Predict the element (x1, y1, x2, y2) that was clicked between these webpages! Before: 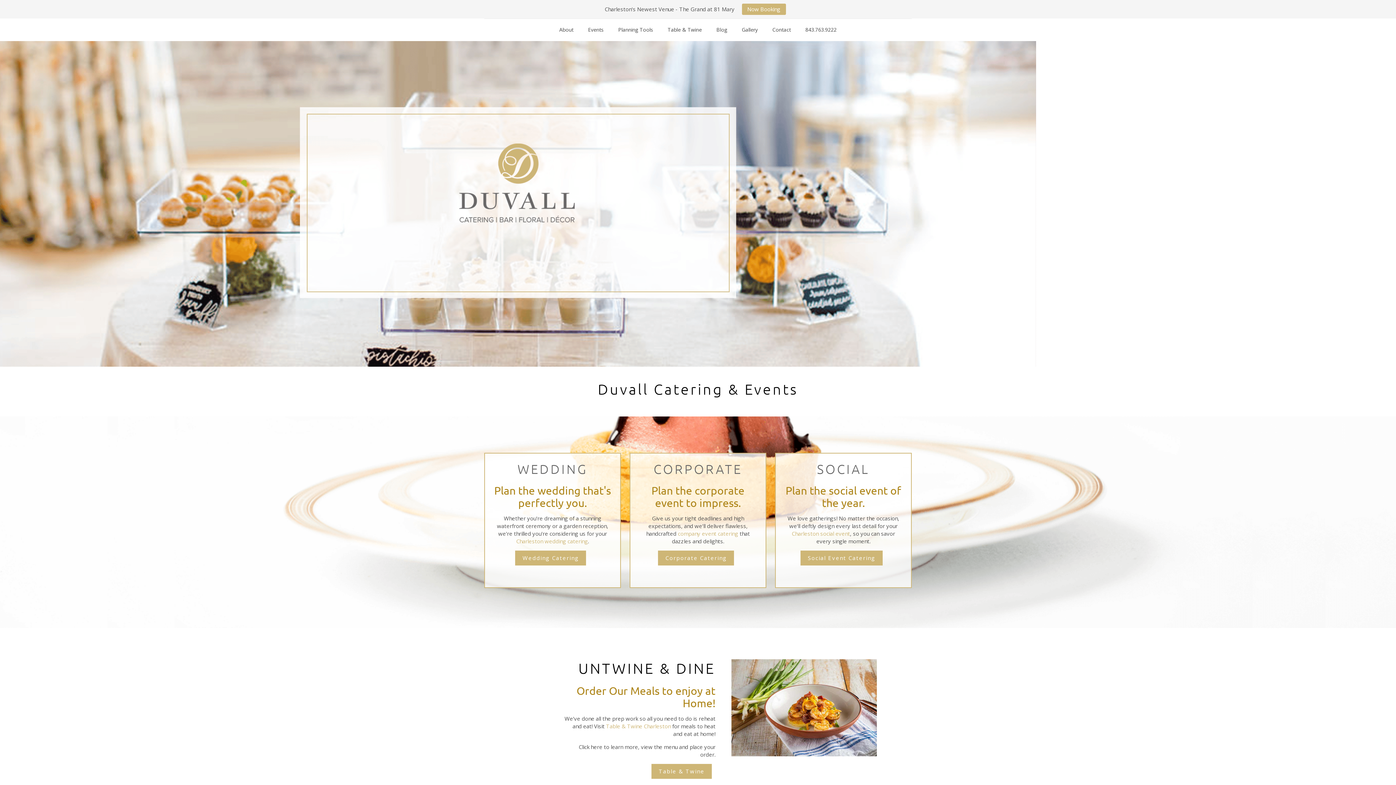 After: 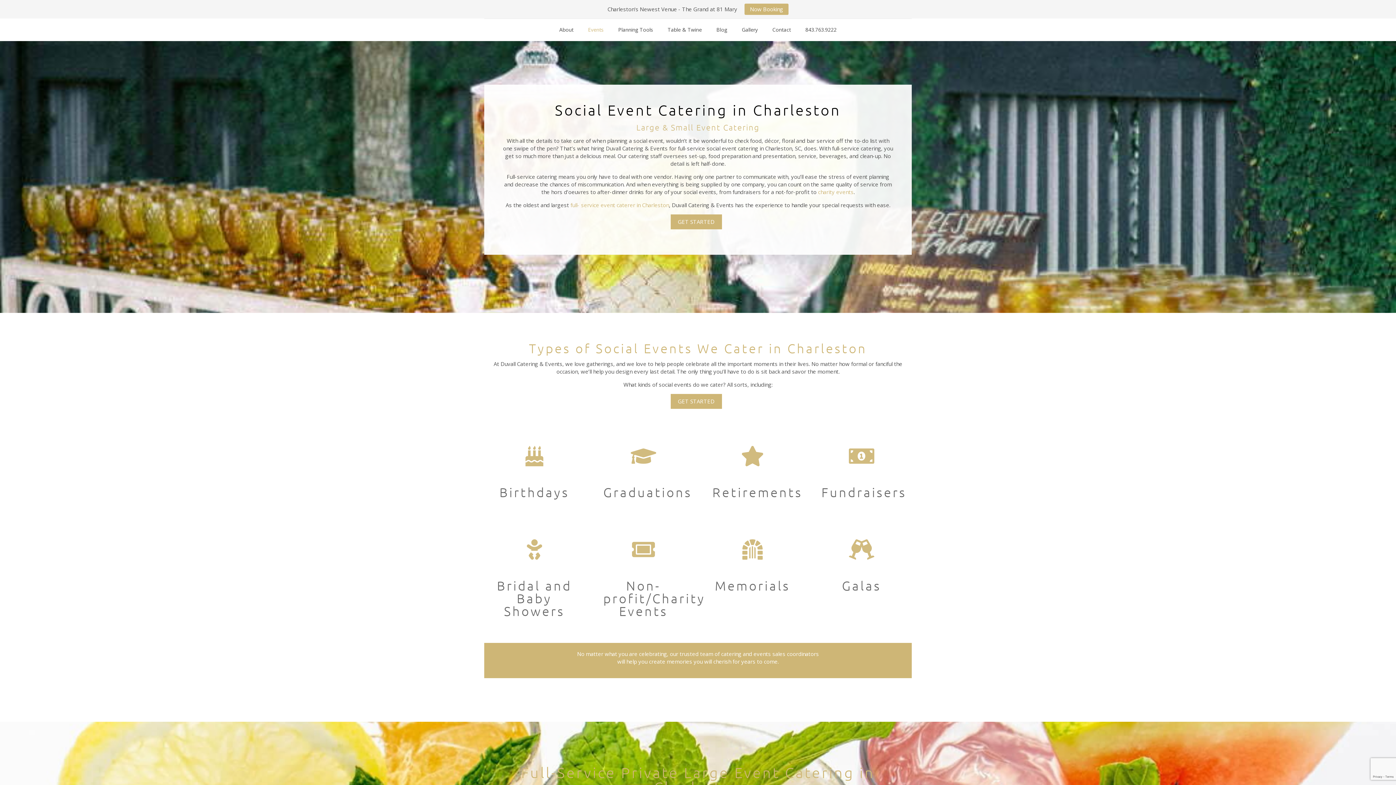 Action: label: Charleston social event bbox: (791, 530, 850, 537)